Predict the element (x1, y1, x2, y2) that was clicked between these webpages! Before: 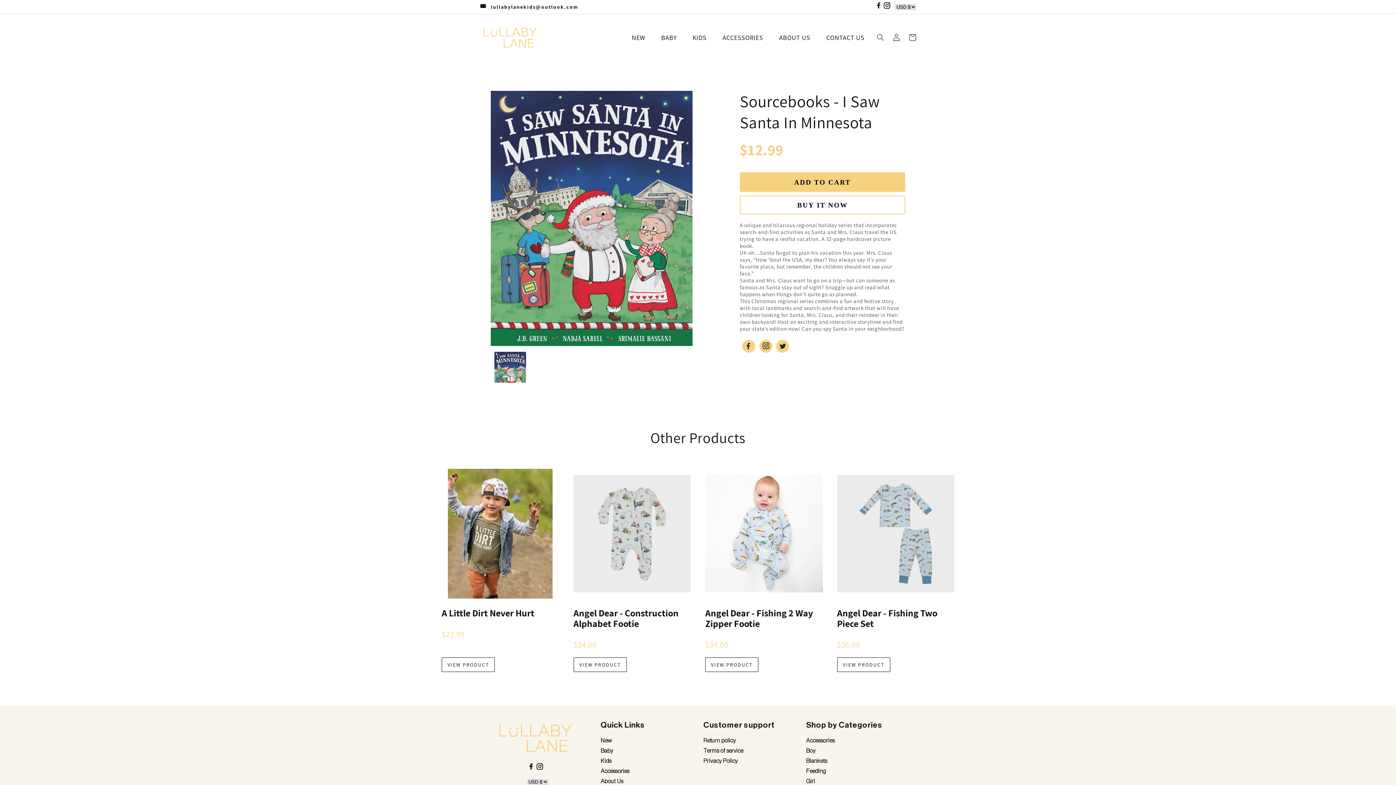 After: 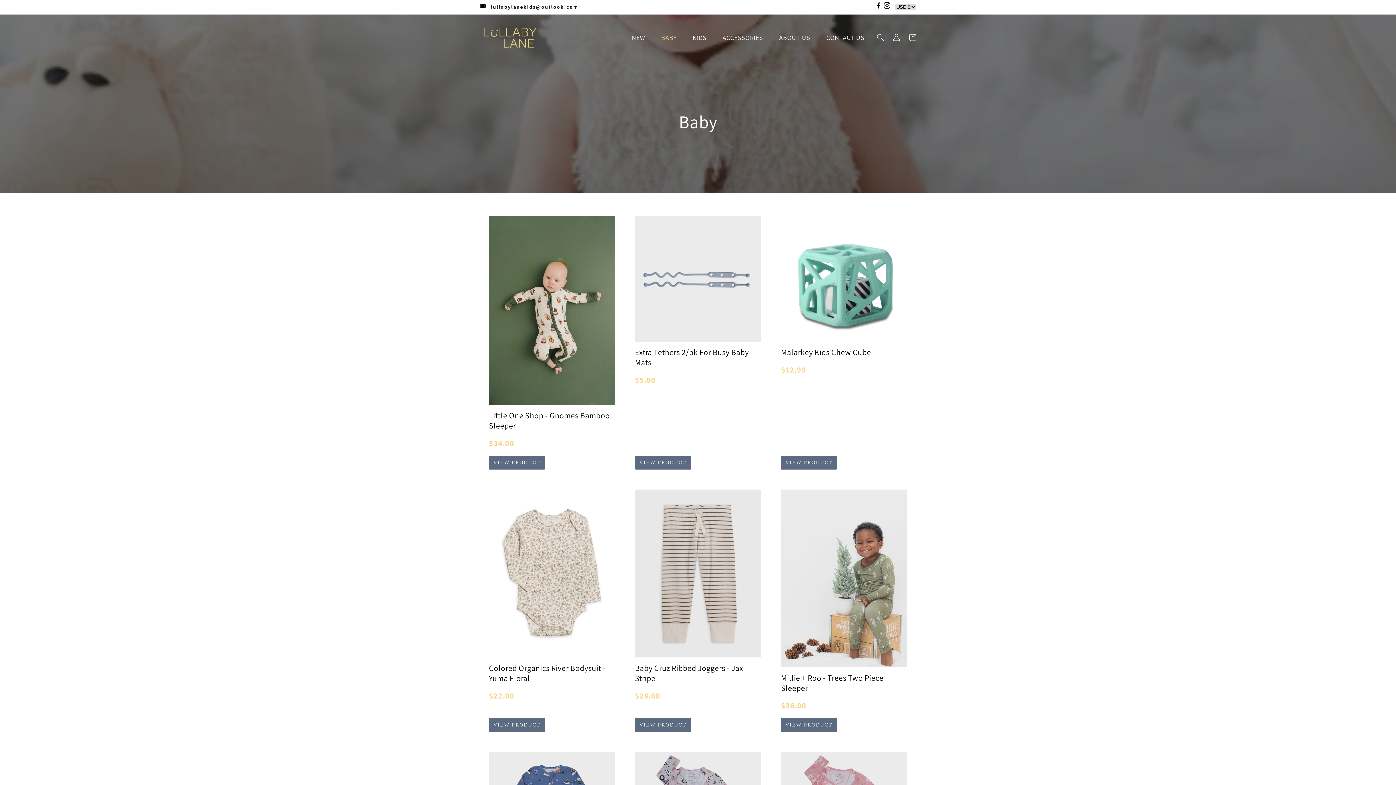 Action: bbox: (600, 746, 613, 756) label: Baby